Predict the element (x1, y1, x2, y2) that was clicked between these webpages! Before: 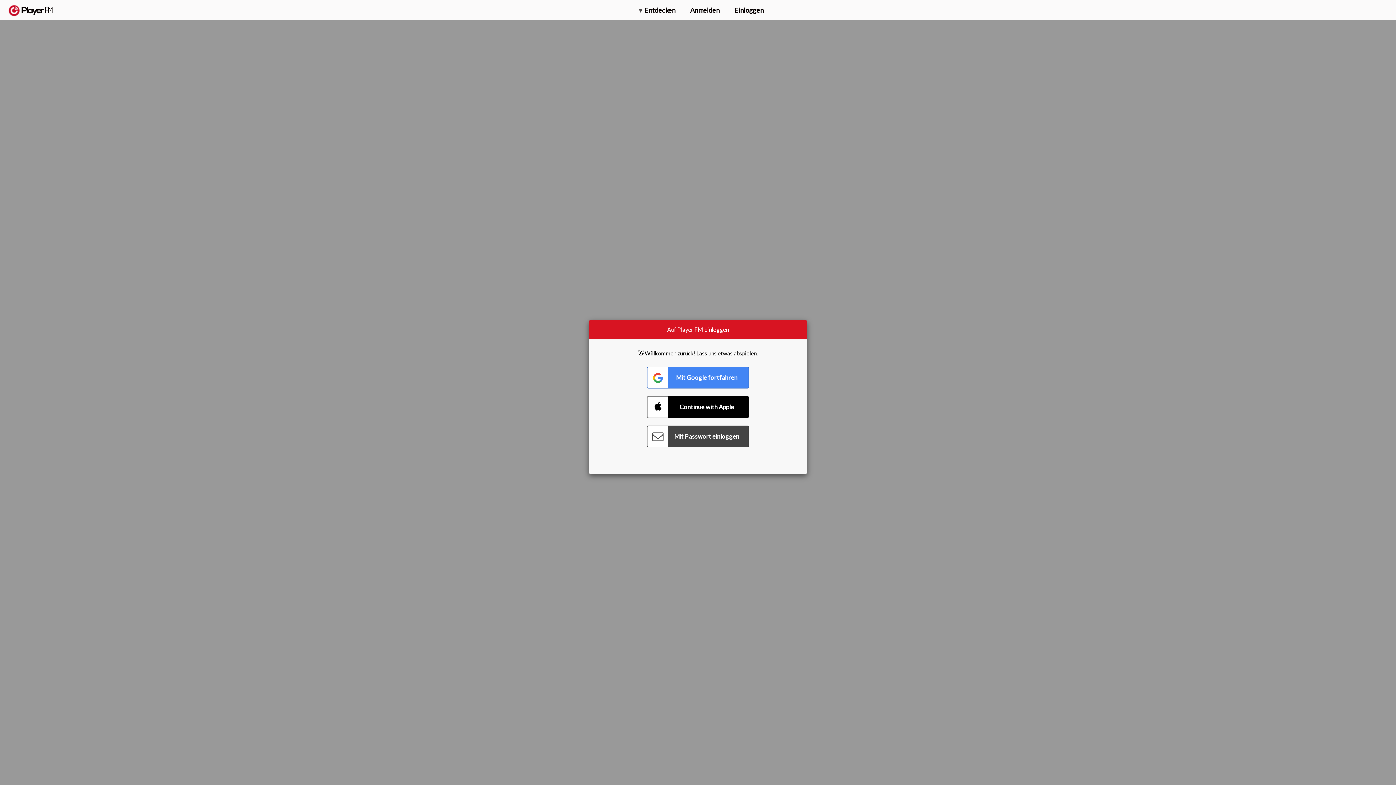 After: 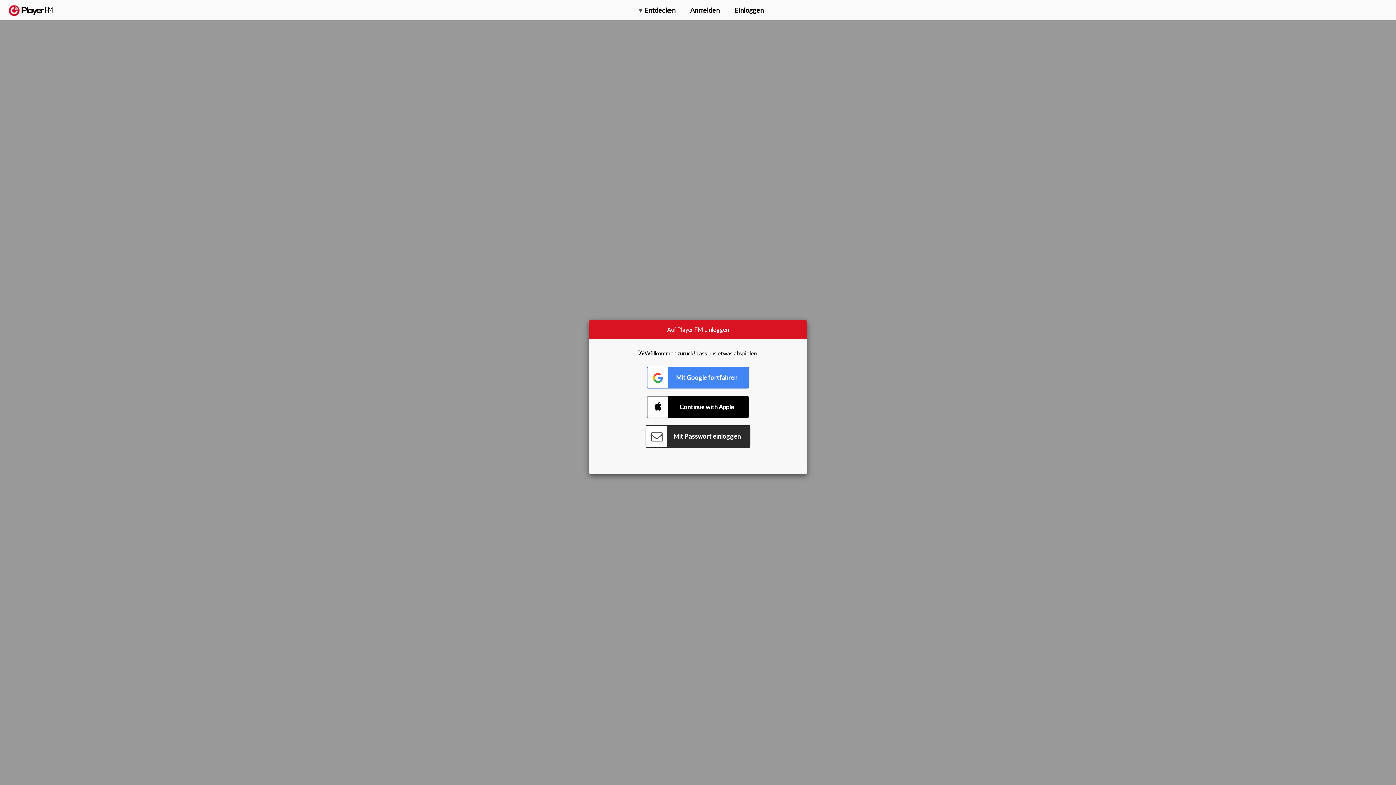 Action: bbox: (647, 425, 749, 447) label: Connect with Password